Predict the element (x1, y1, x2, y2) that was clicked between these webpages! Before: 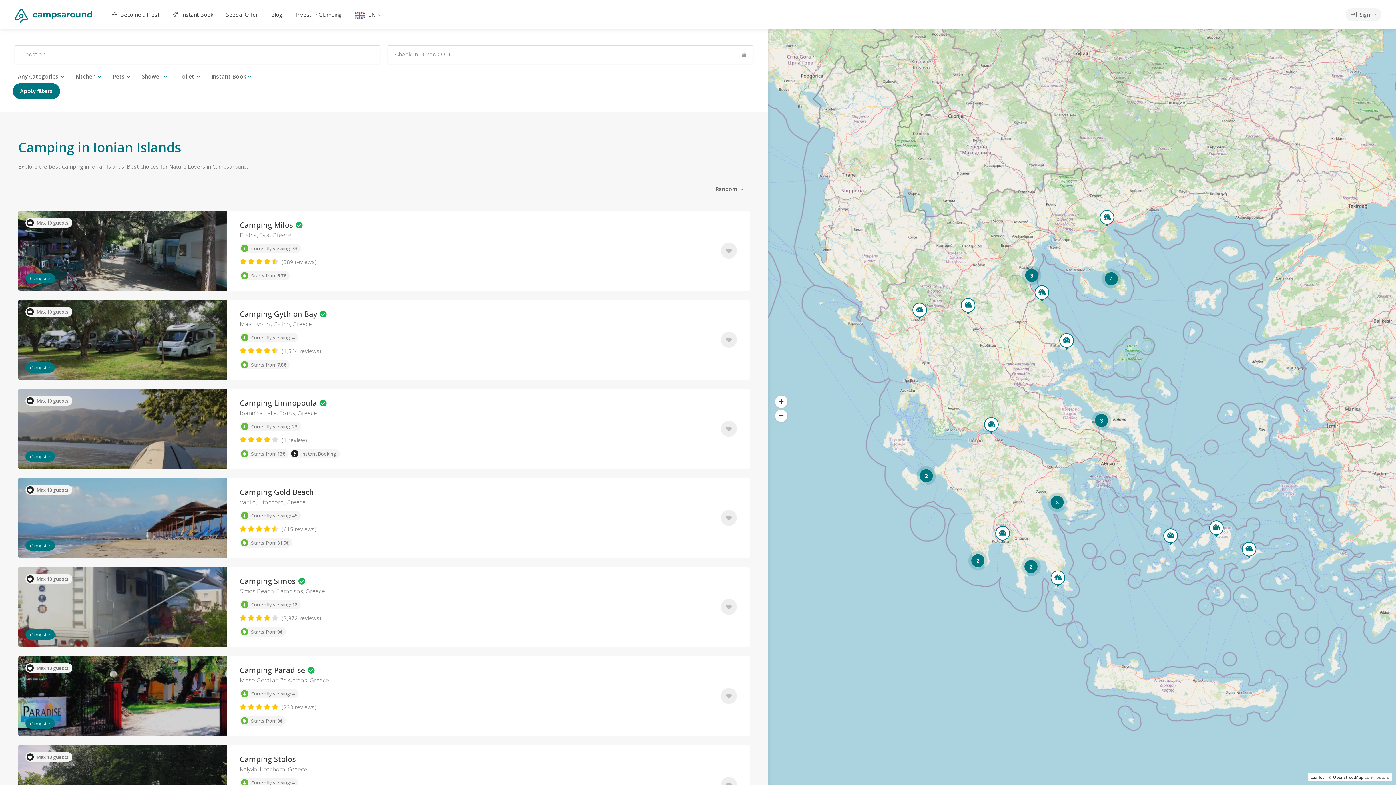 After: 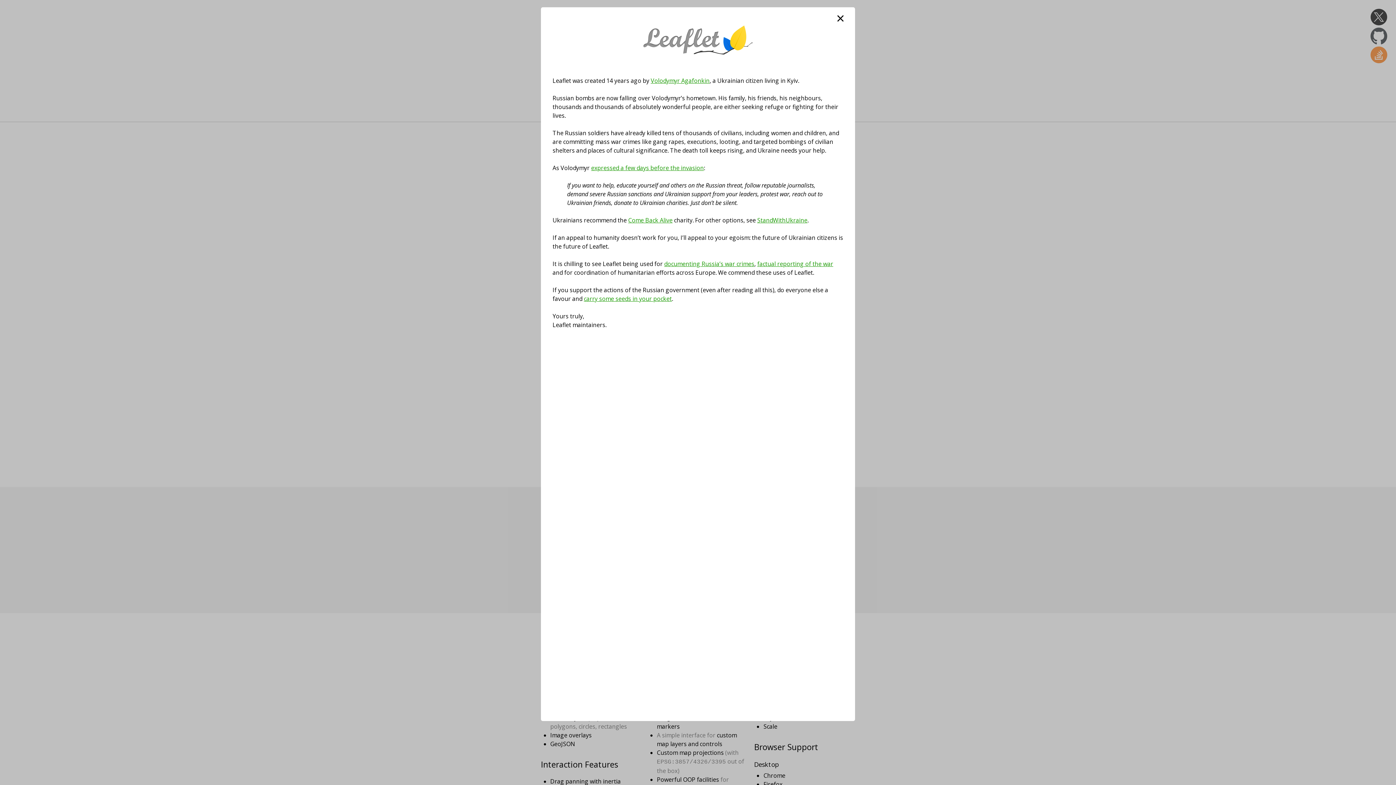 Action: label: Leaflet bbox: (1310, 774, 1324, 780)